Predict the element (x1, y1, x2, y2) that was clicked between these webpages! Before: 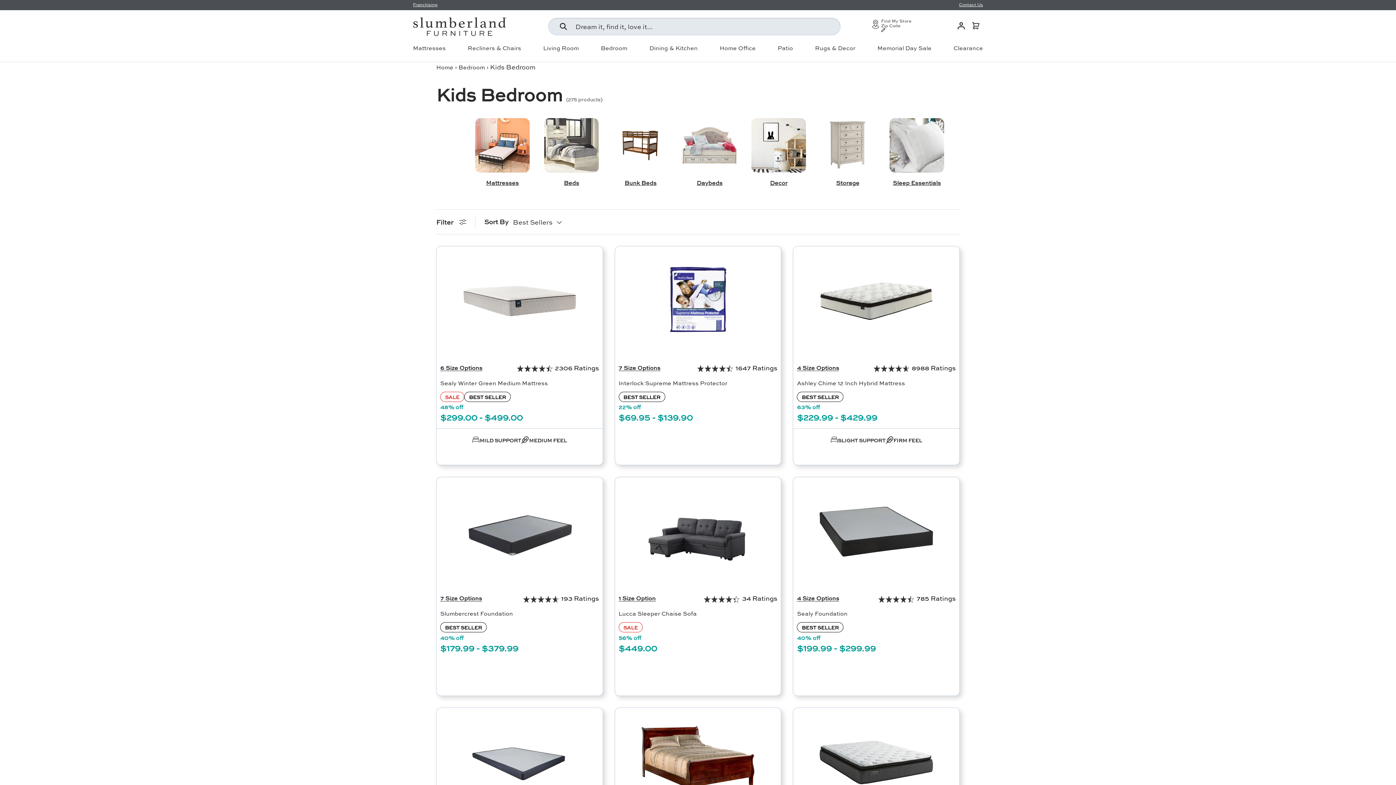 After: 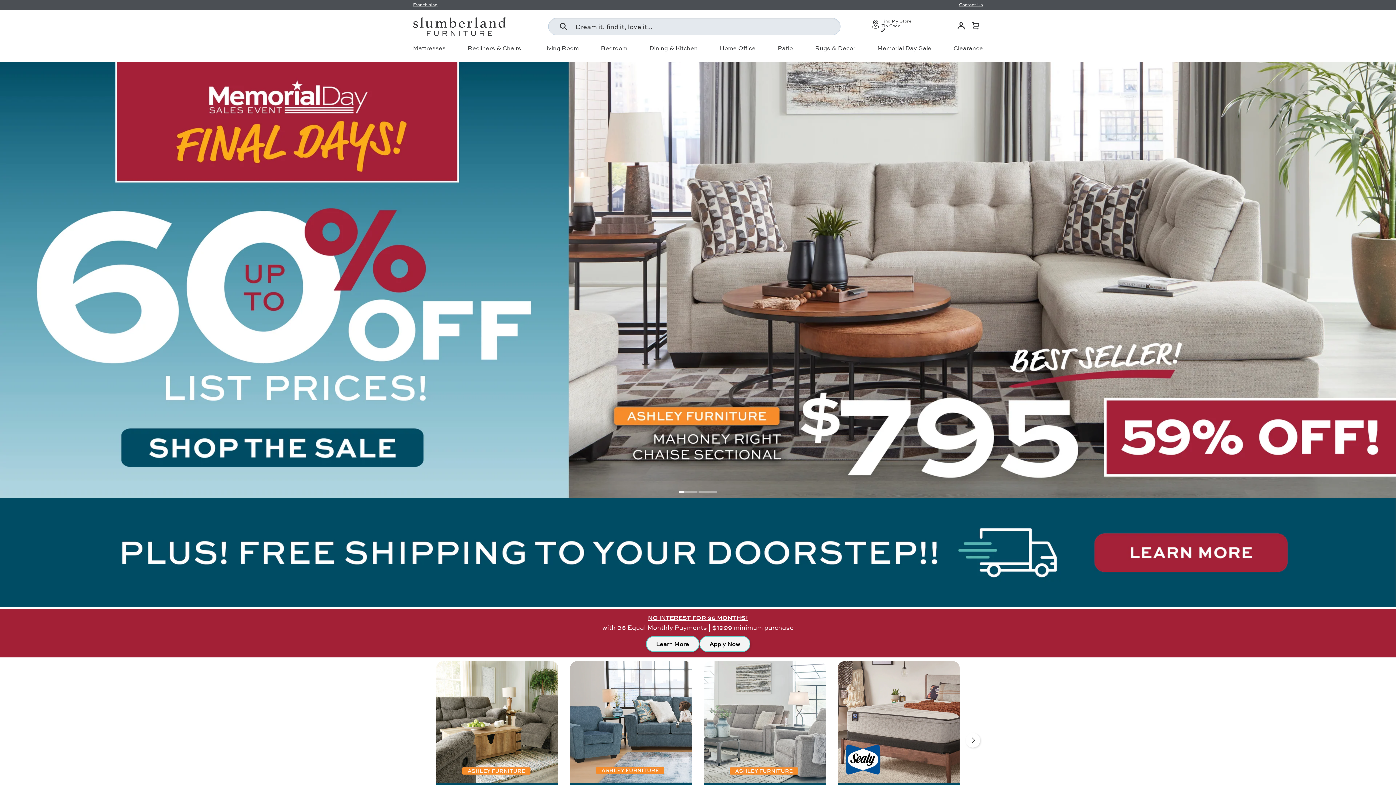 Action: bbox: (413, 17, 512, 36)